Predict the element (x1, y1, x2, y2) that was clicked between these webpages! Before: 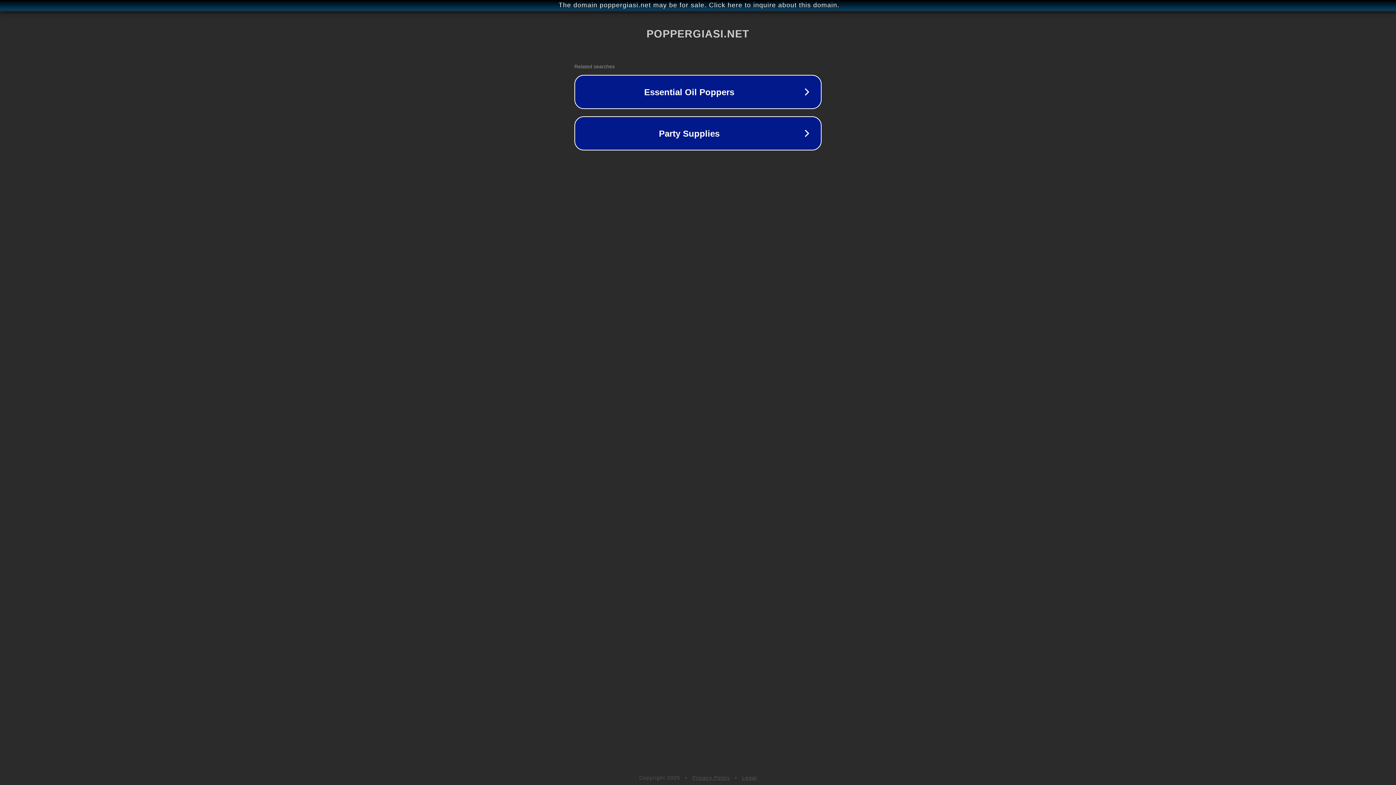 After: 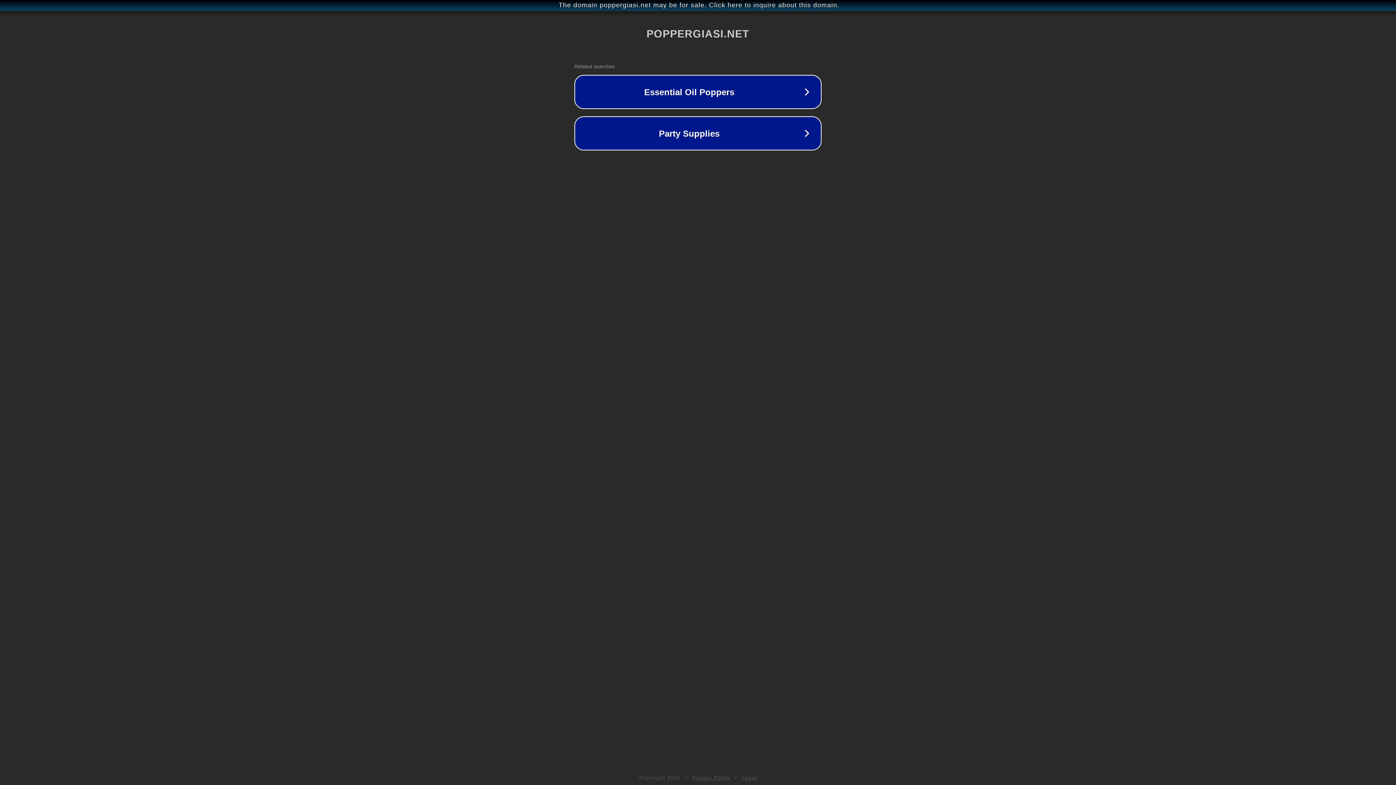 Action: label: Privacy Policy bbox: (692, 775, 730, 781)